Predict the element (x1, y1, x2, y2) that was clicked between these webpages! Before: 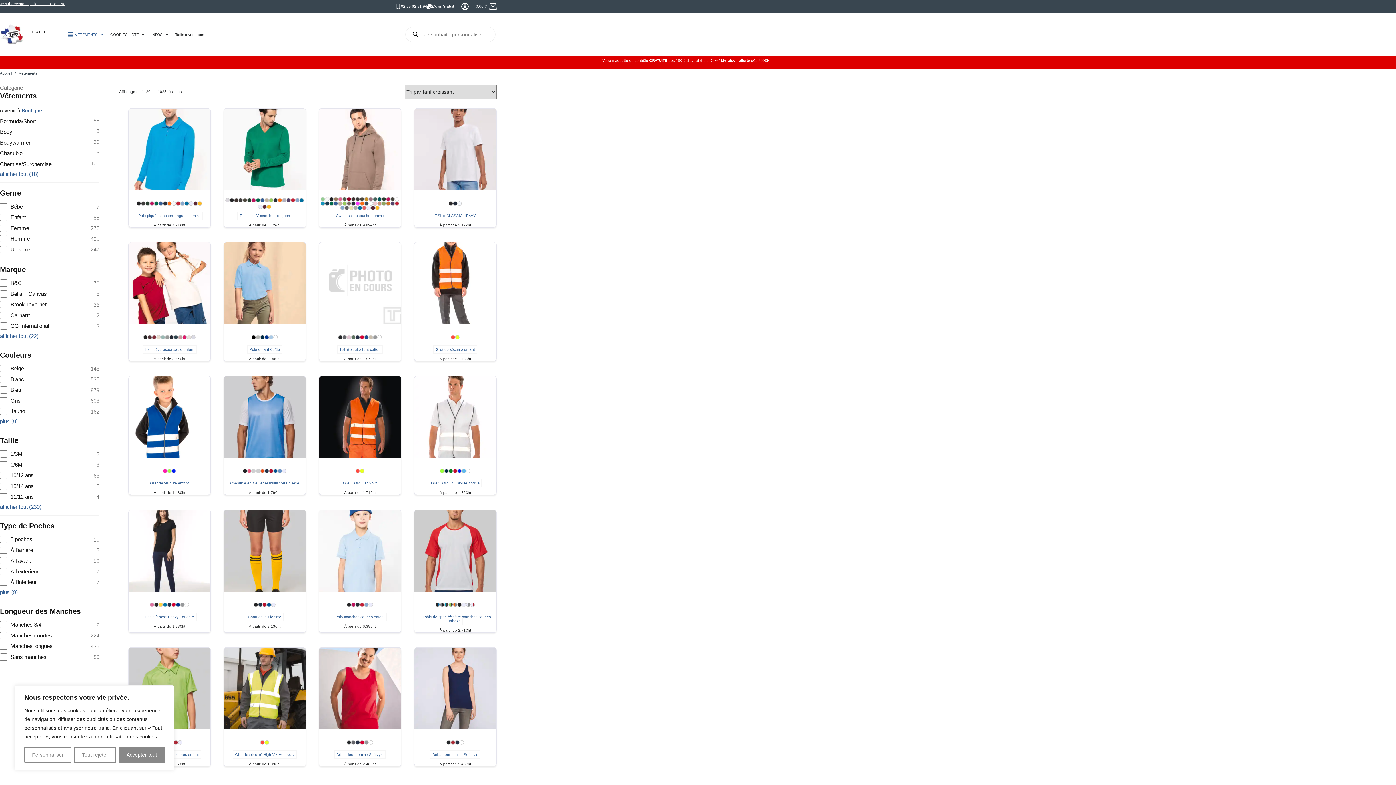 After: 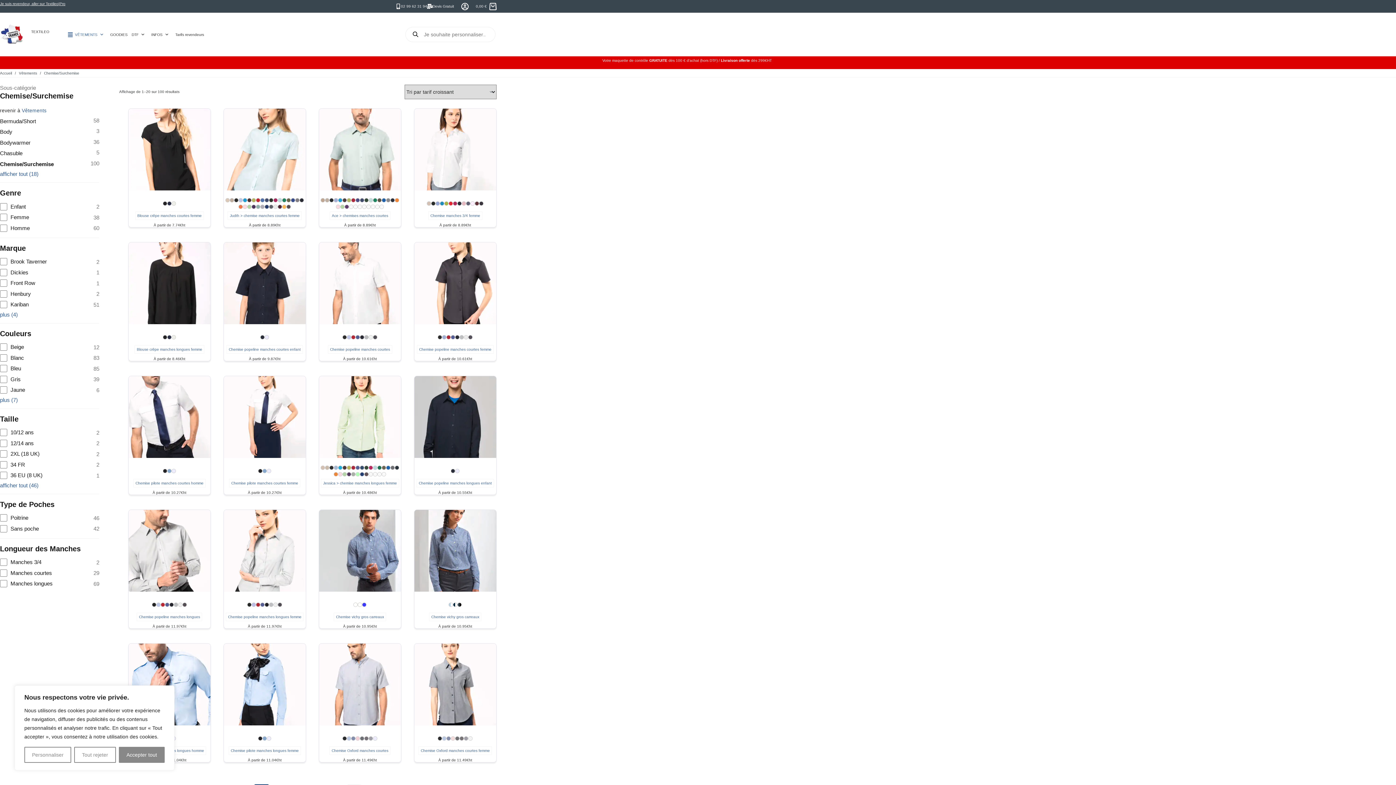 Action: bbox: (0, 160, 88, 168) label: Chemise/Surchemise